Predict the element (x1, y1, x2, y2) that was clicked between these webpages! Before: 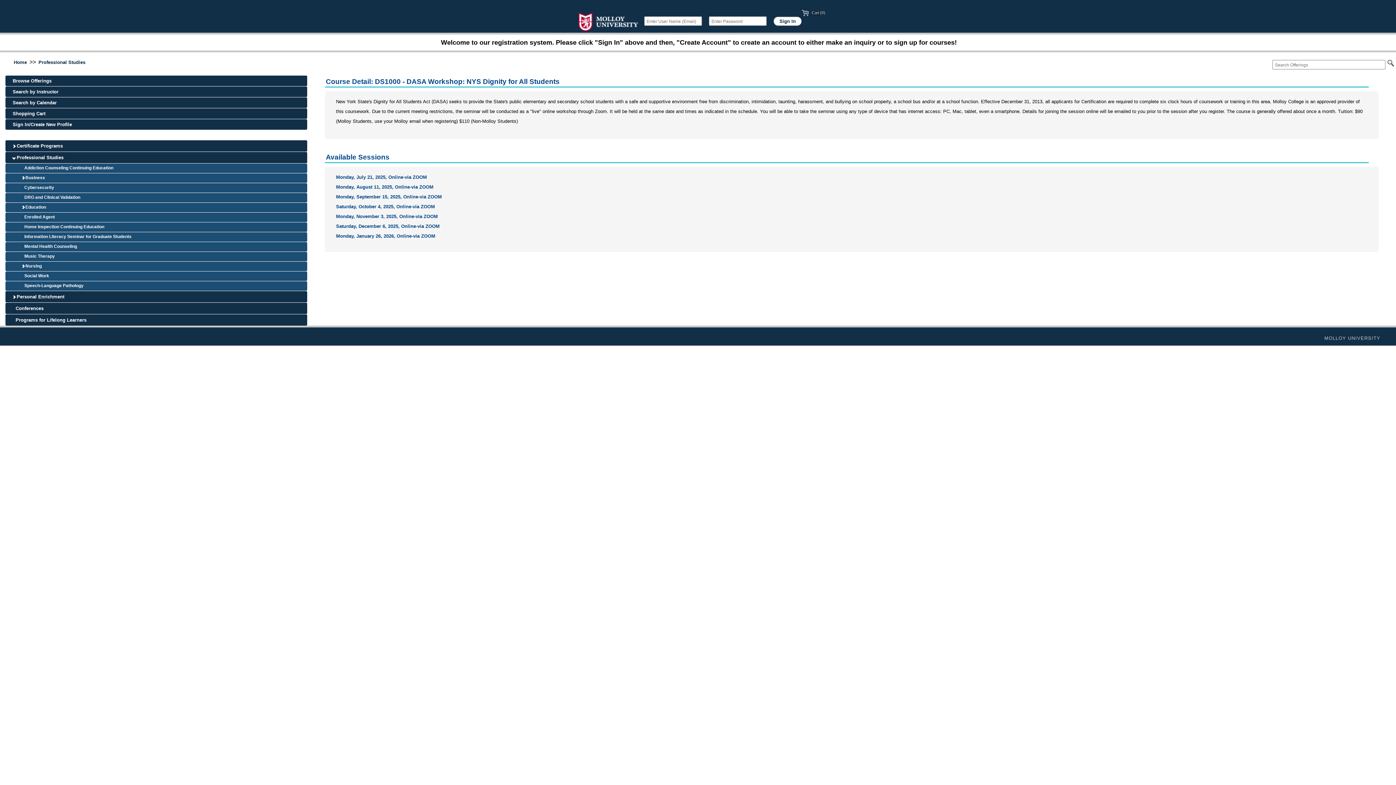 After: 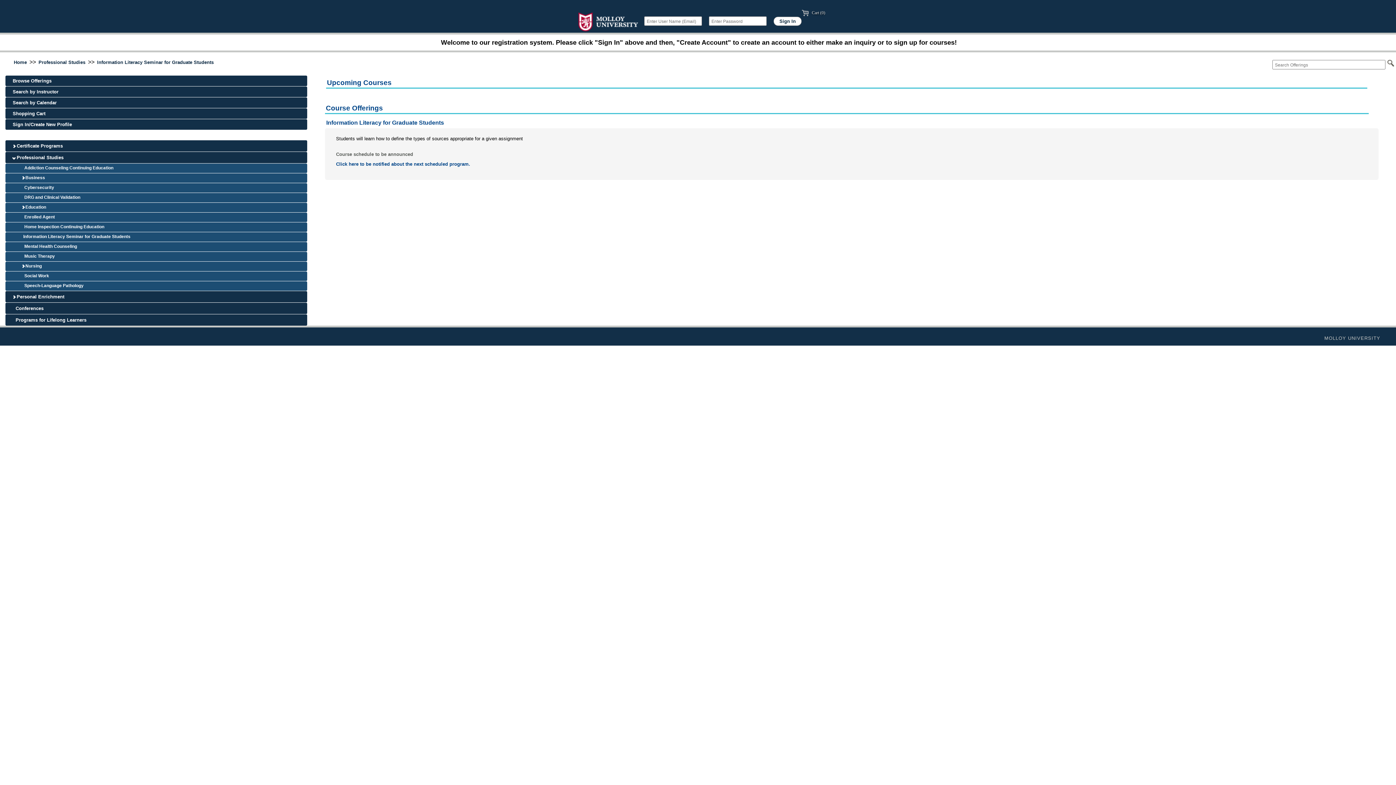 Action: bbox: (5, 232, 307, 241) label:  Information Literacy Seminar for Graduate Students